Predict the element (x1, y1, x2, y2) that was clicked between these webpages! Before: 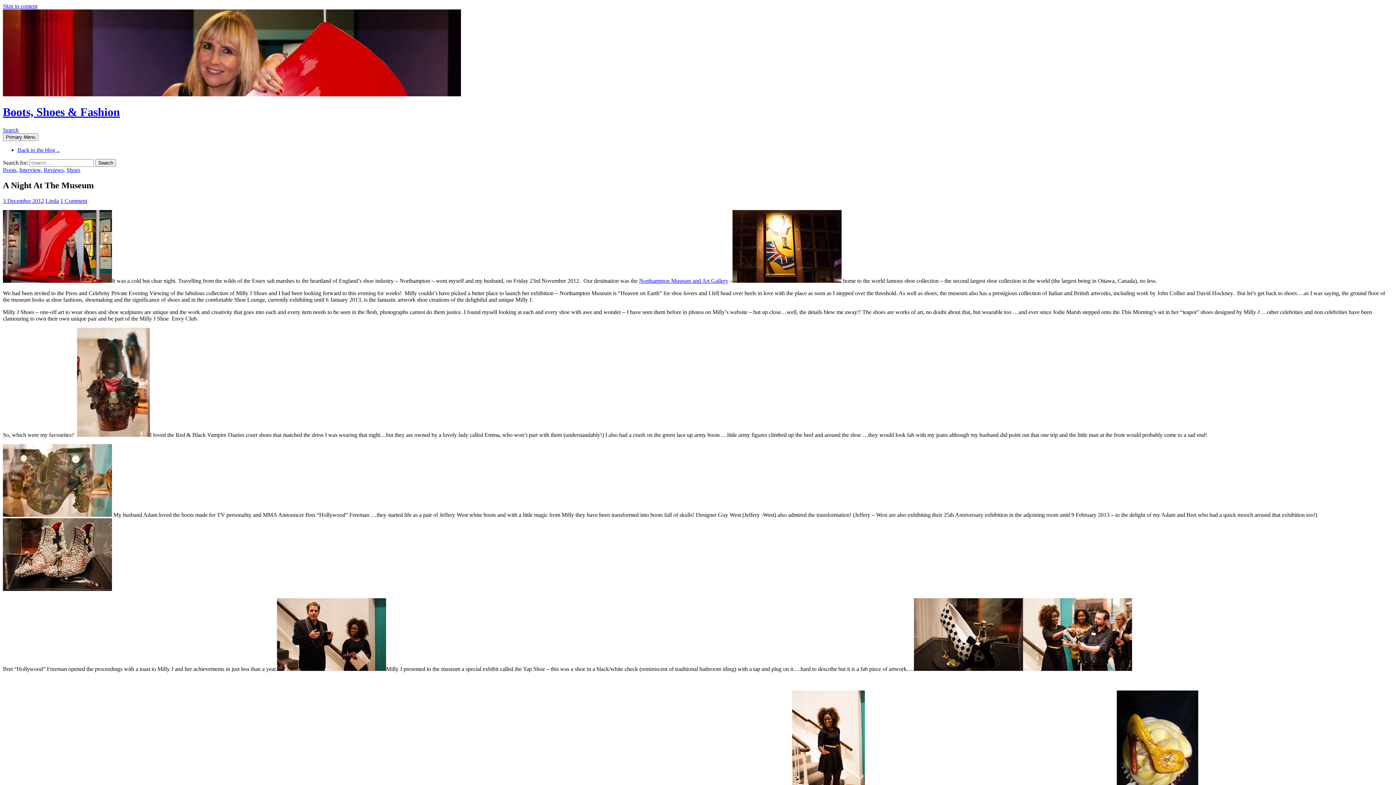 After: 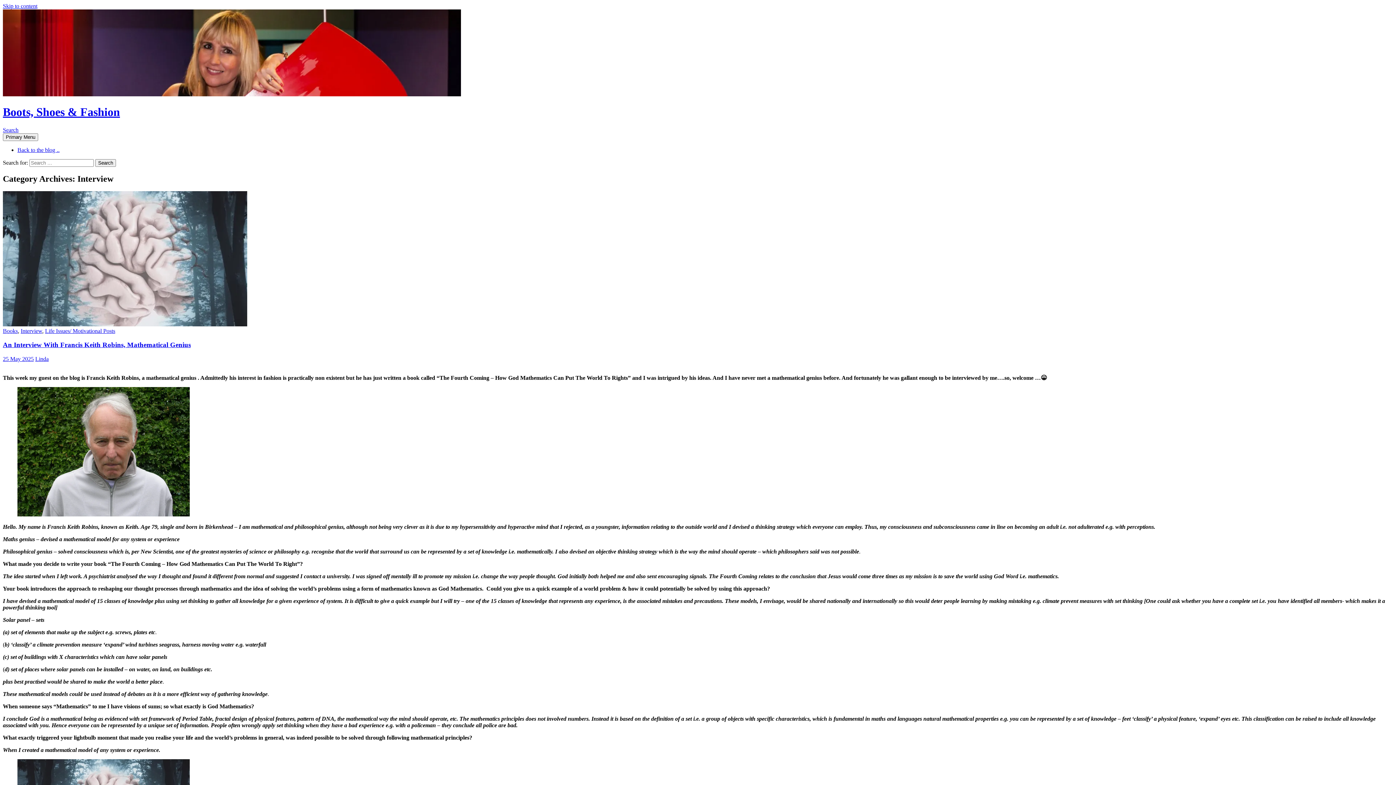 Action: label: Interview bbox: (19, 166, 40, 173)